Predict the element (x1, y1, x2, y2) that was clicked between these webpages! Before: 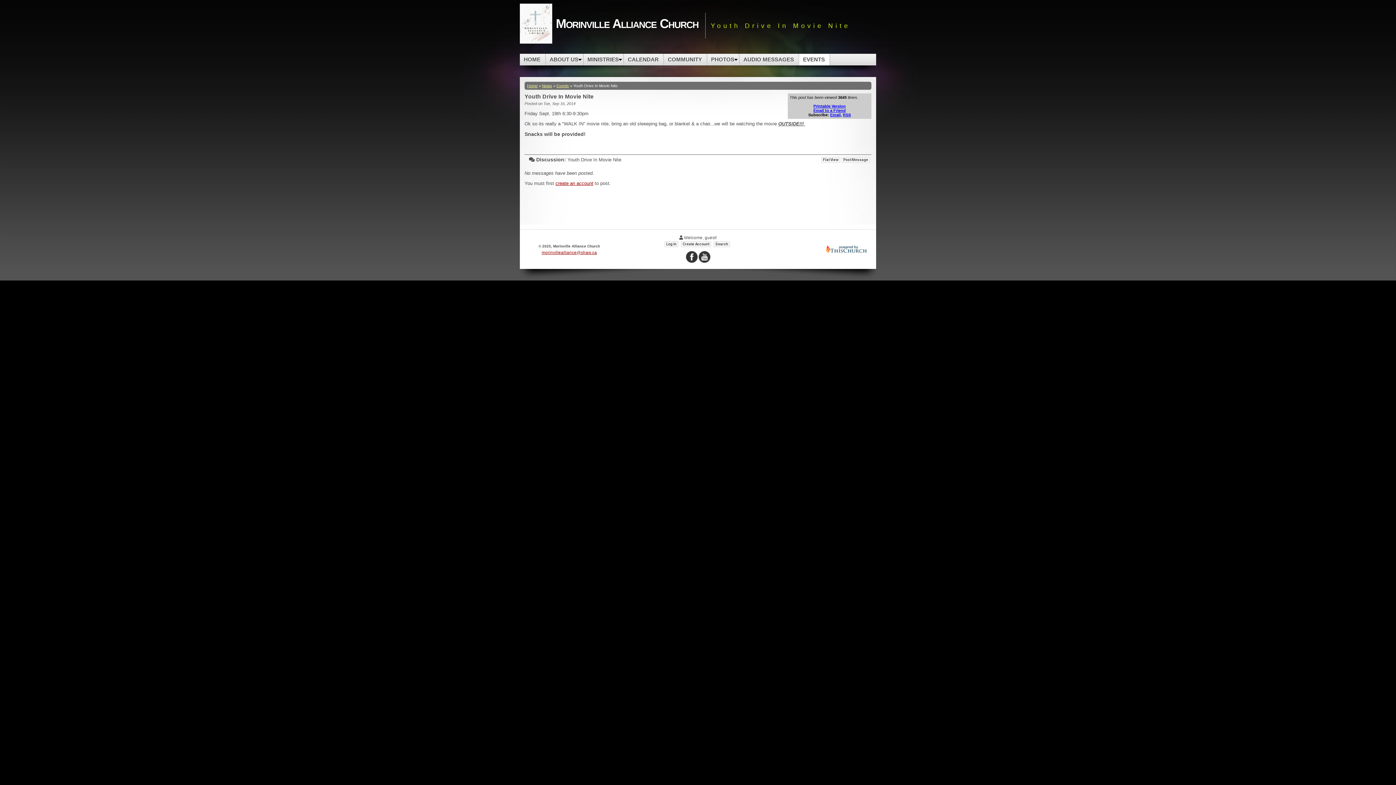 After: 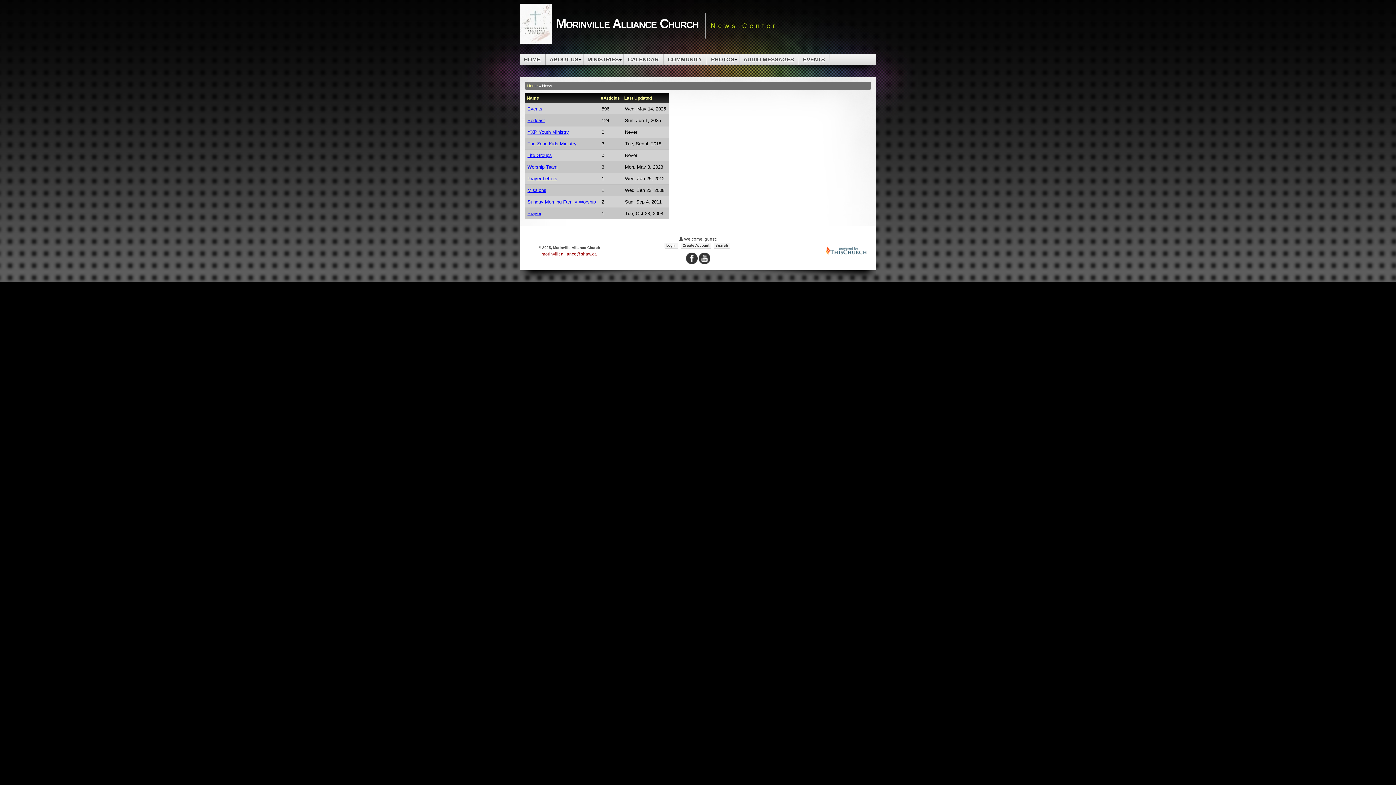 Action: bbox: (542, 83, 552, 88) label: News